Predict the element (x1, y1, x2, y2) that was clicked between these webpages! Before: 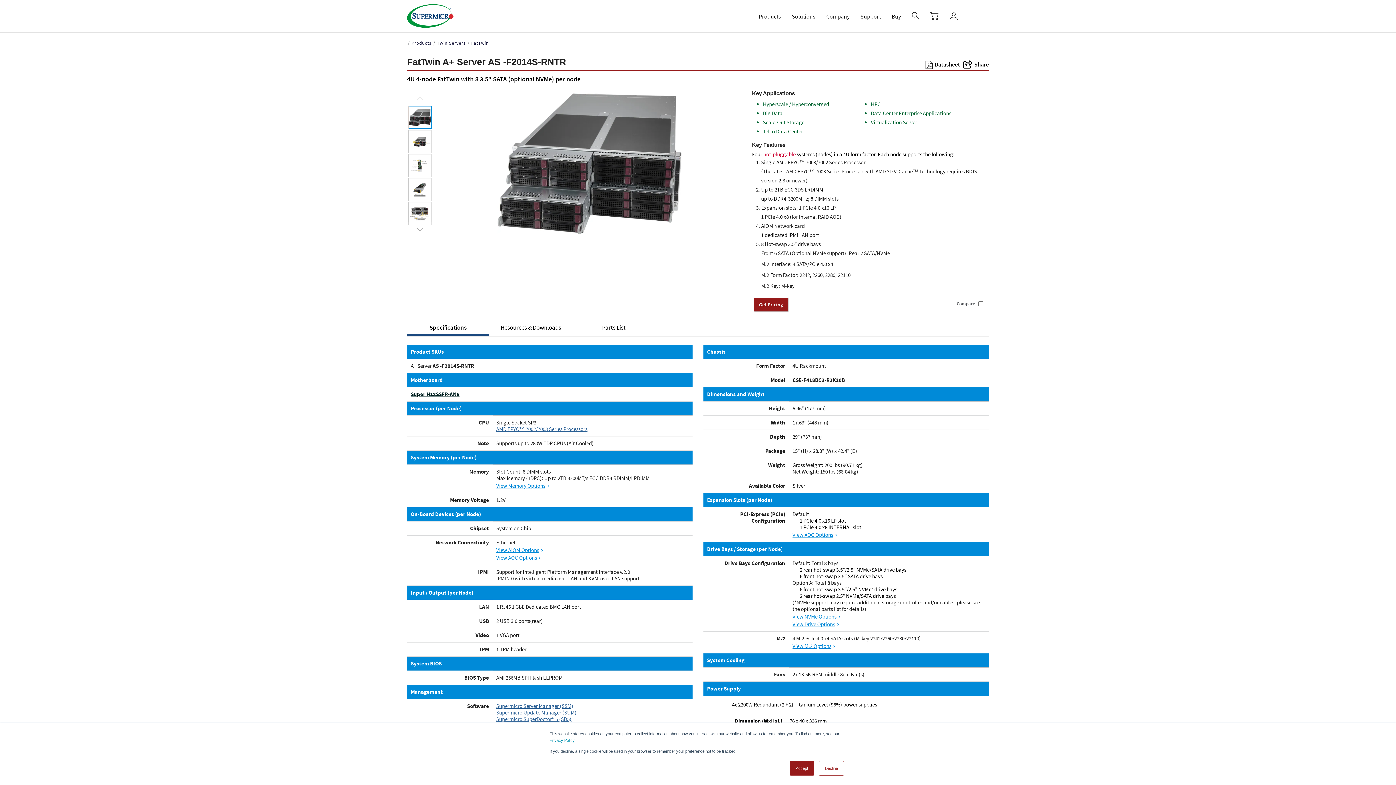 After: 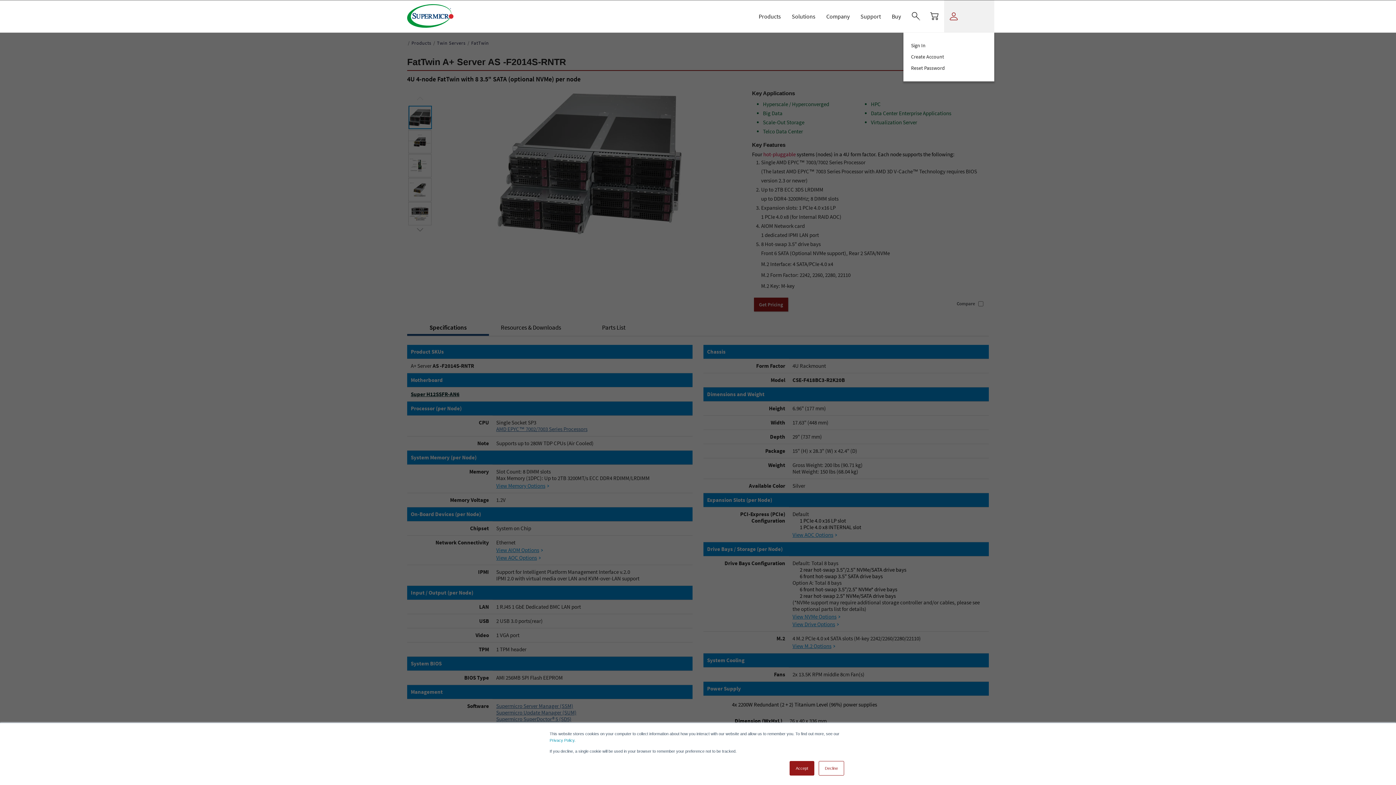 Action: bbox: (944, 0, 994, 32)